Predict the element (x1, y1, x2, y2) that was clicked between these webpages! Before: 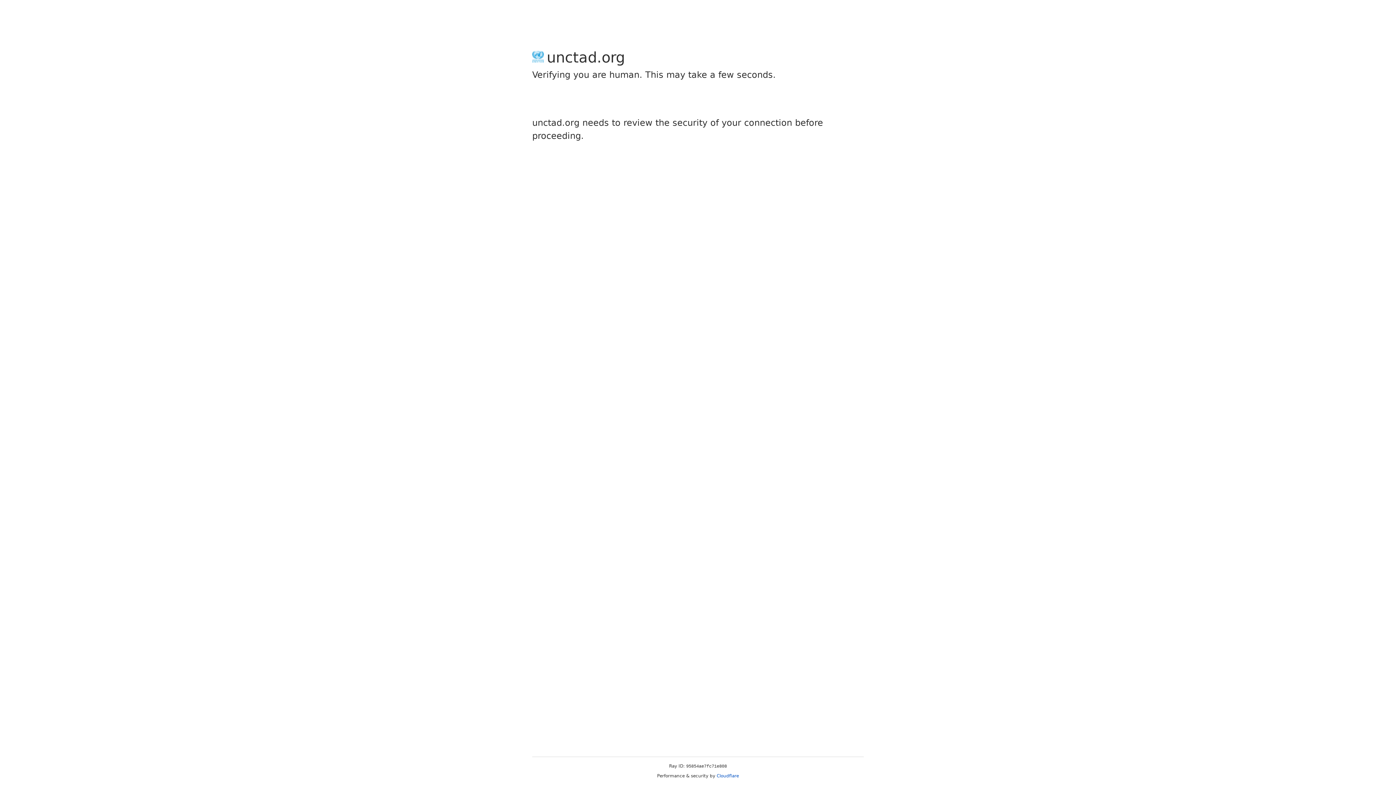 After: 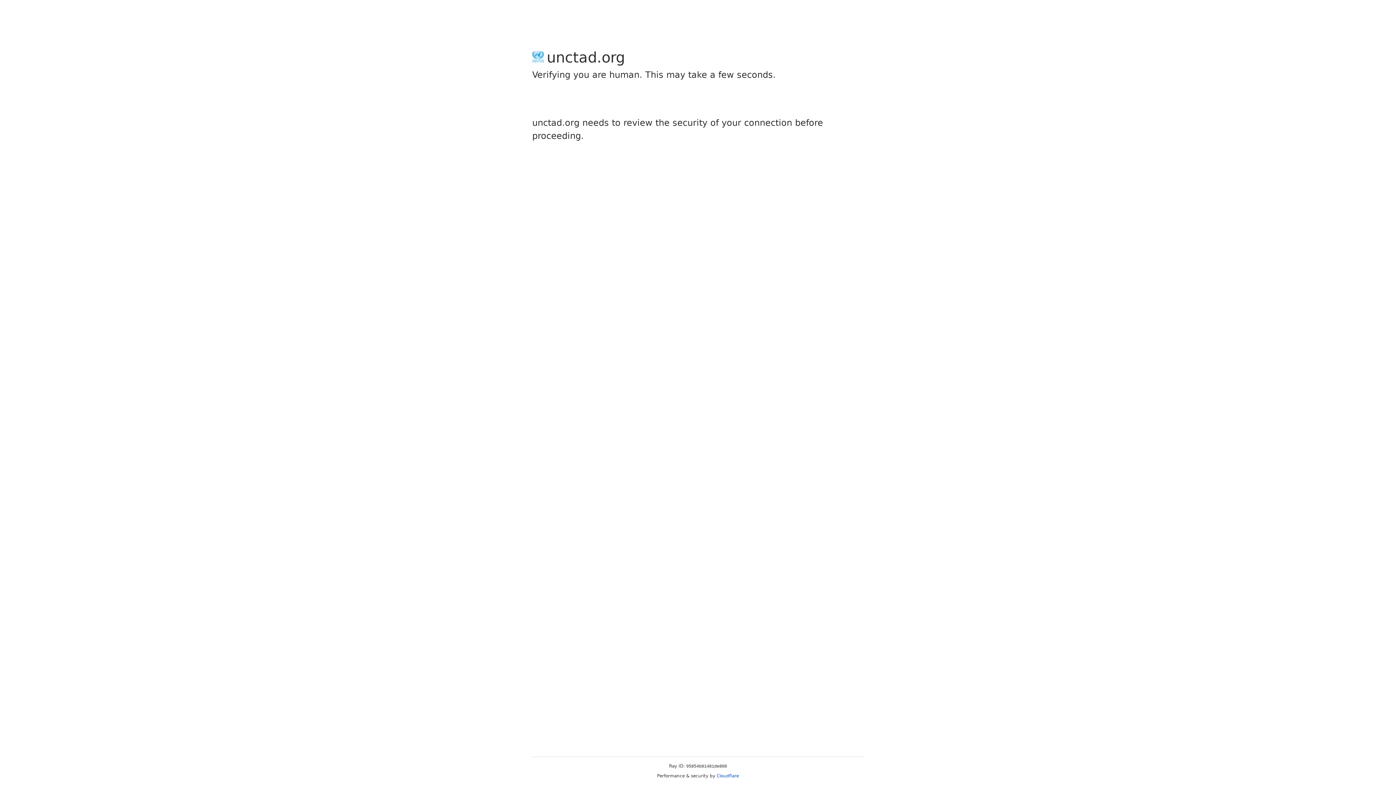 Action: bbox: (716, 773, 739, 778) label: Cloudflare